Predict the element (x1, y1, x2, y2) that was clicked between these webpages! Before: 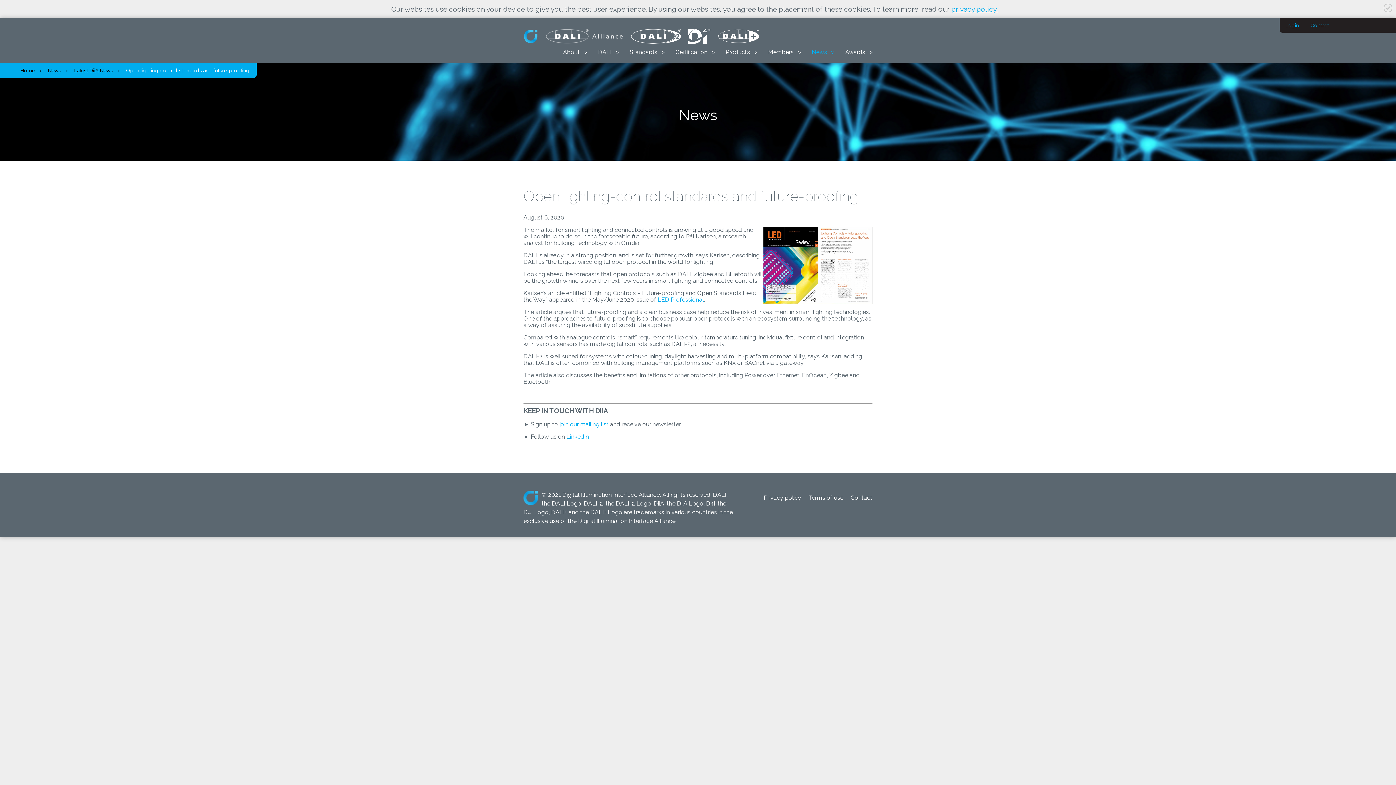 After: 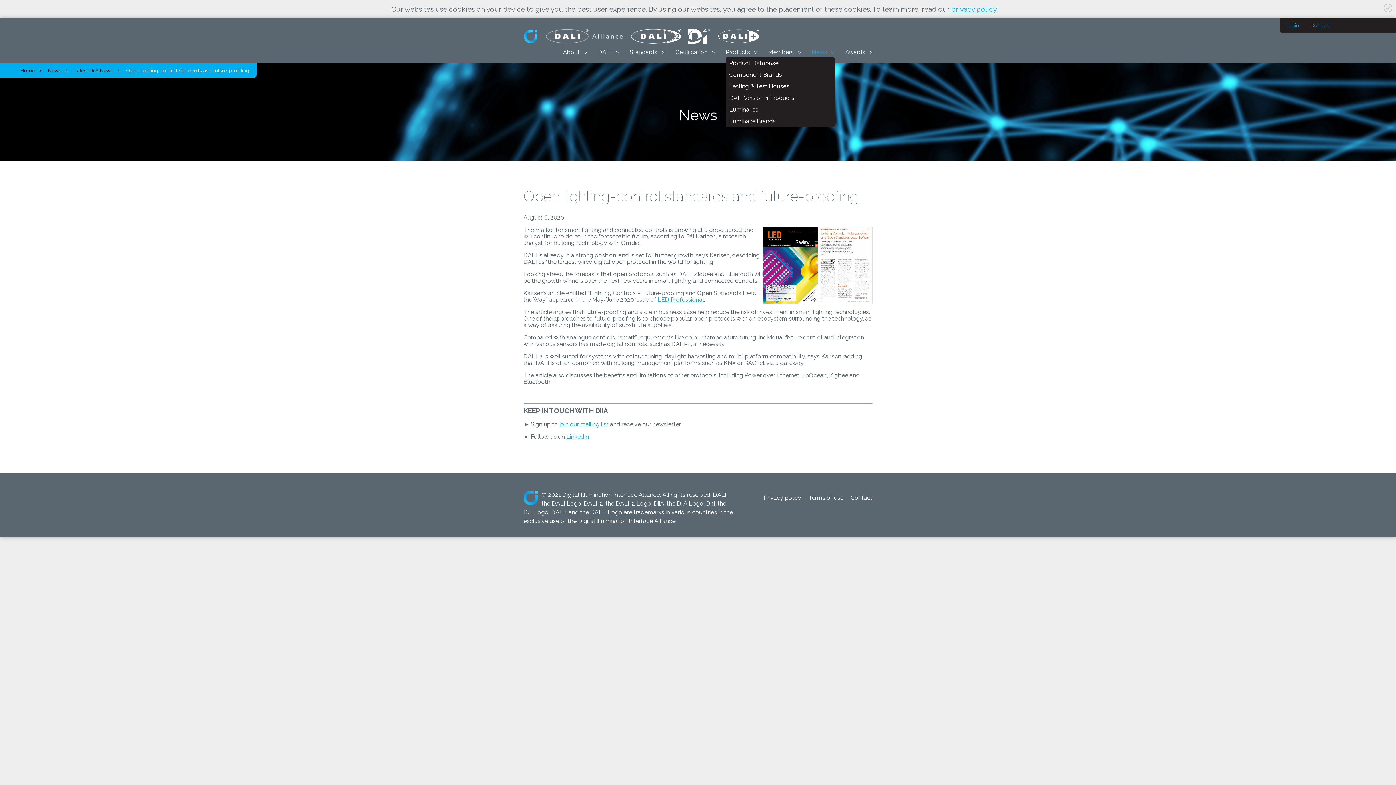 Action: bbox: (725, 48, 757, 56) label: Products